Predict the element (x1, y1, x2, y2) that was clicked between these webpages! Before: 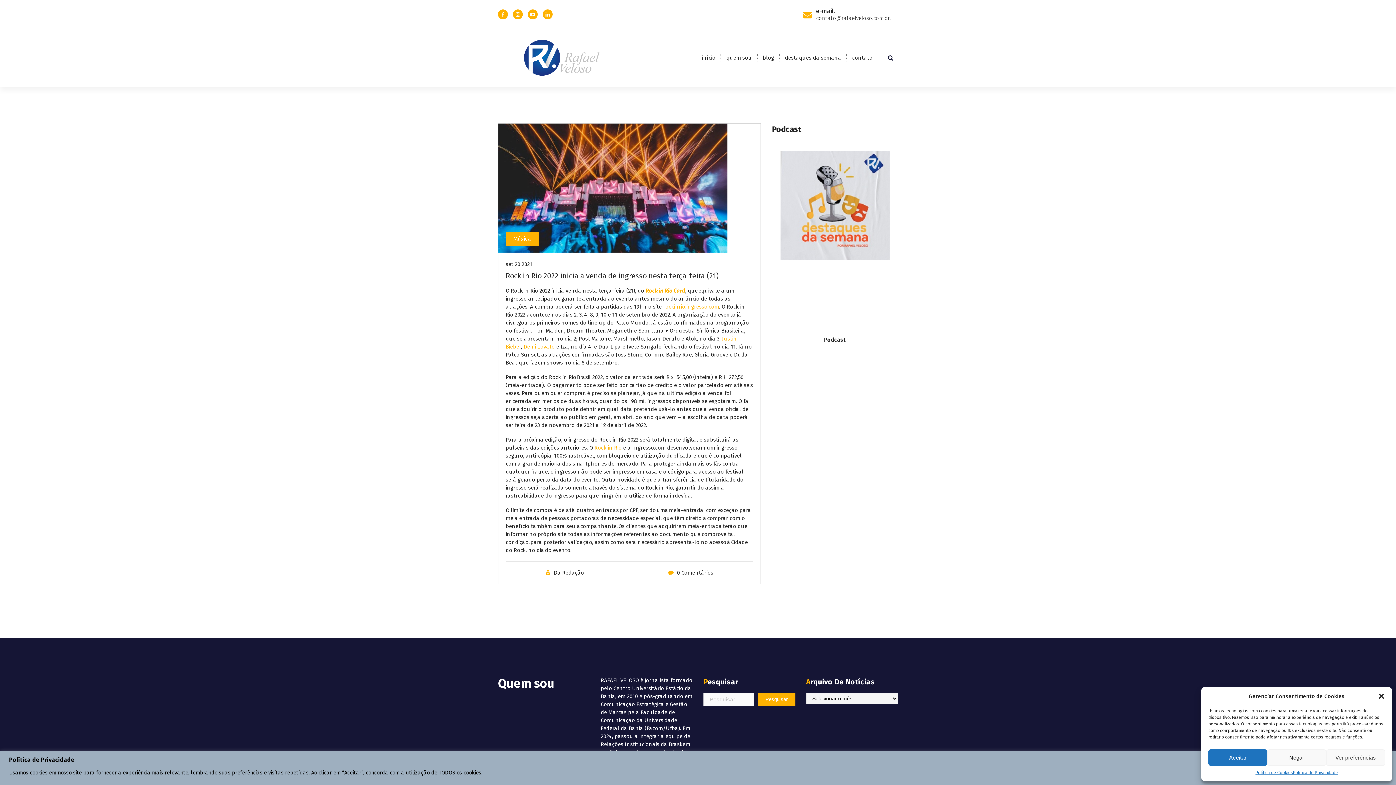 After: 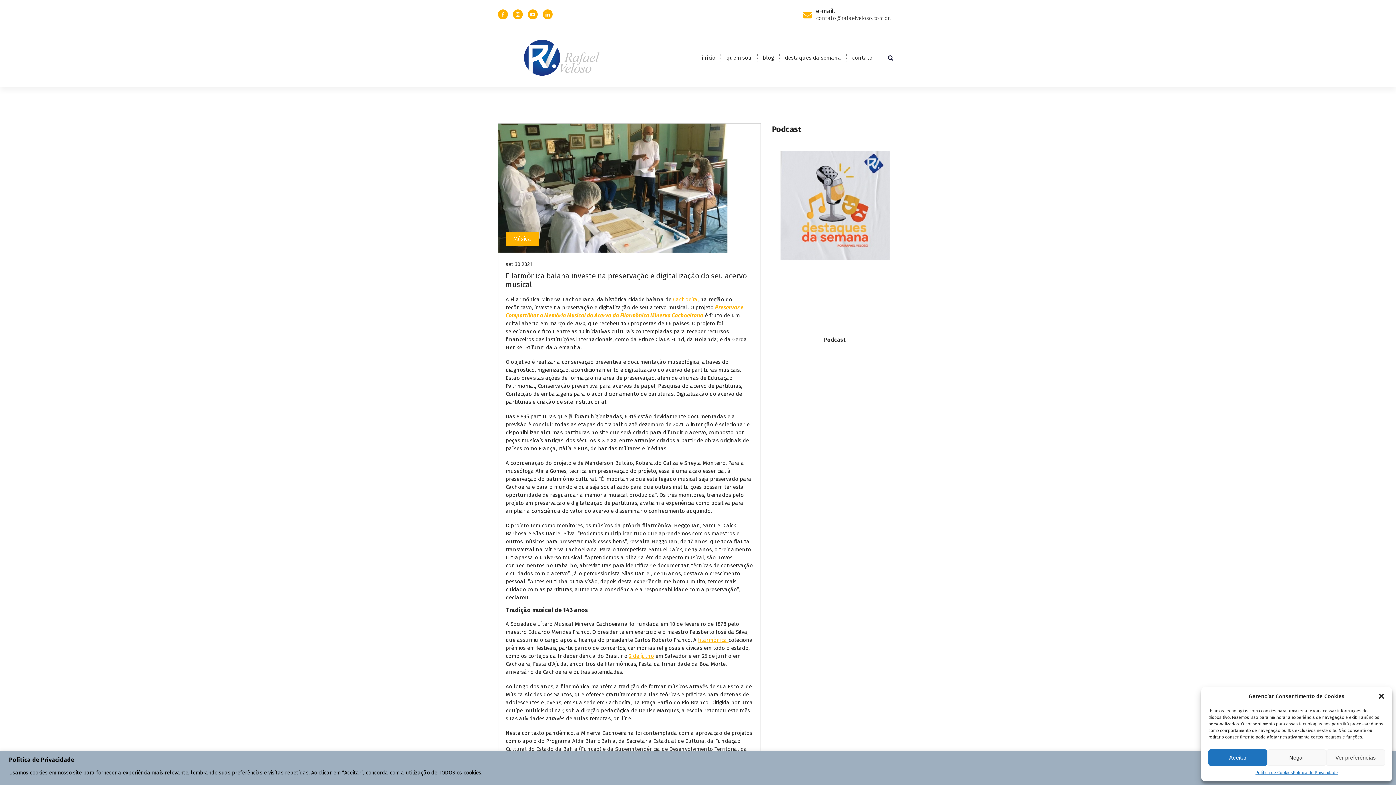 Action: bbox: (505, 261, 532, 267) label: set 20 2021